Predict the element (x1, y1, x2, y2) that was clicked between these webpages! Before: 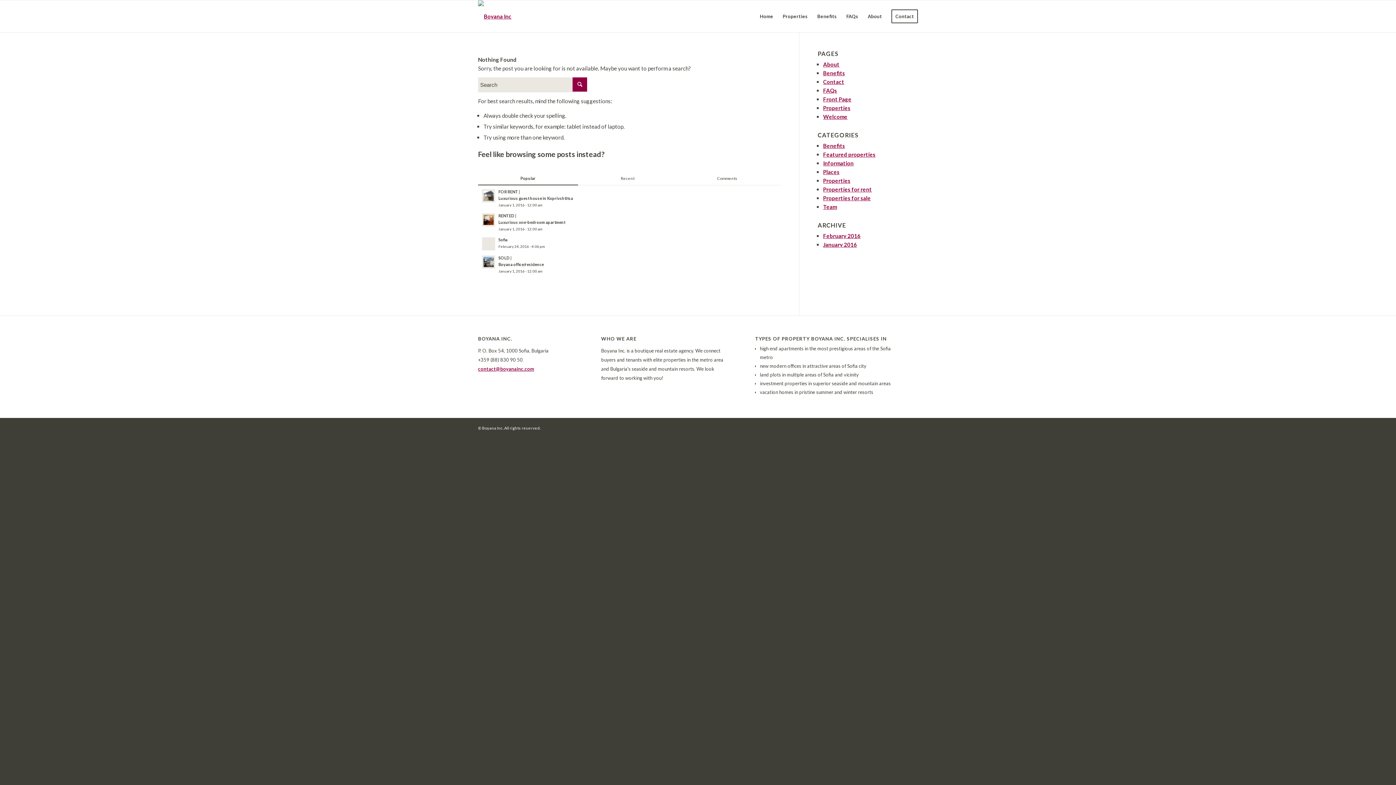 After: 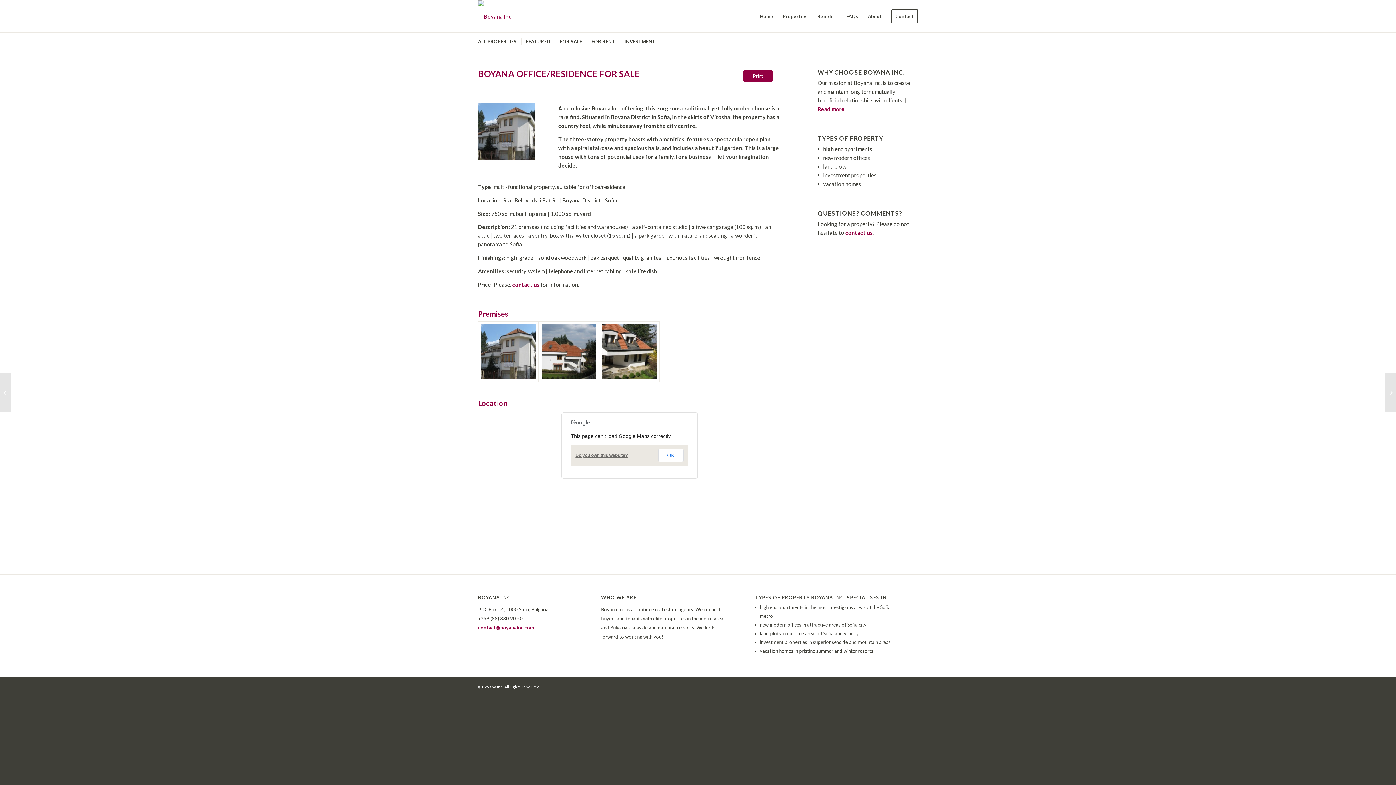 Action: label: SOLD |
Boyana office/residence
January 1, 2016 - 12:00 am bbox: (482, 254, 781, 274)